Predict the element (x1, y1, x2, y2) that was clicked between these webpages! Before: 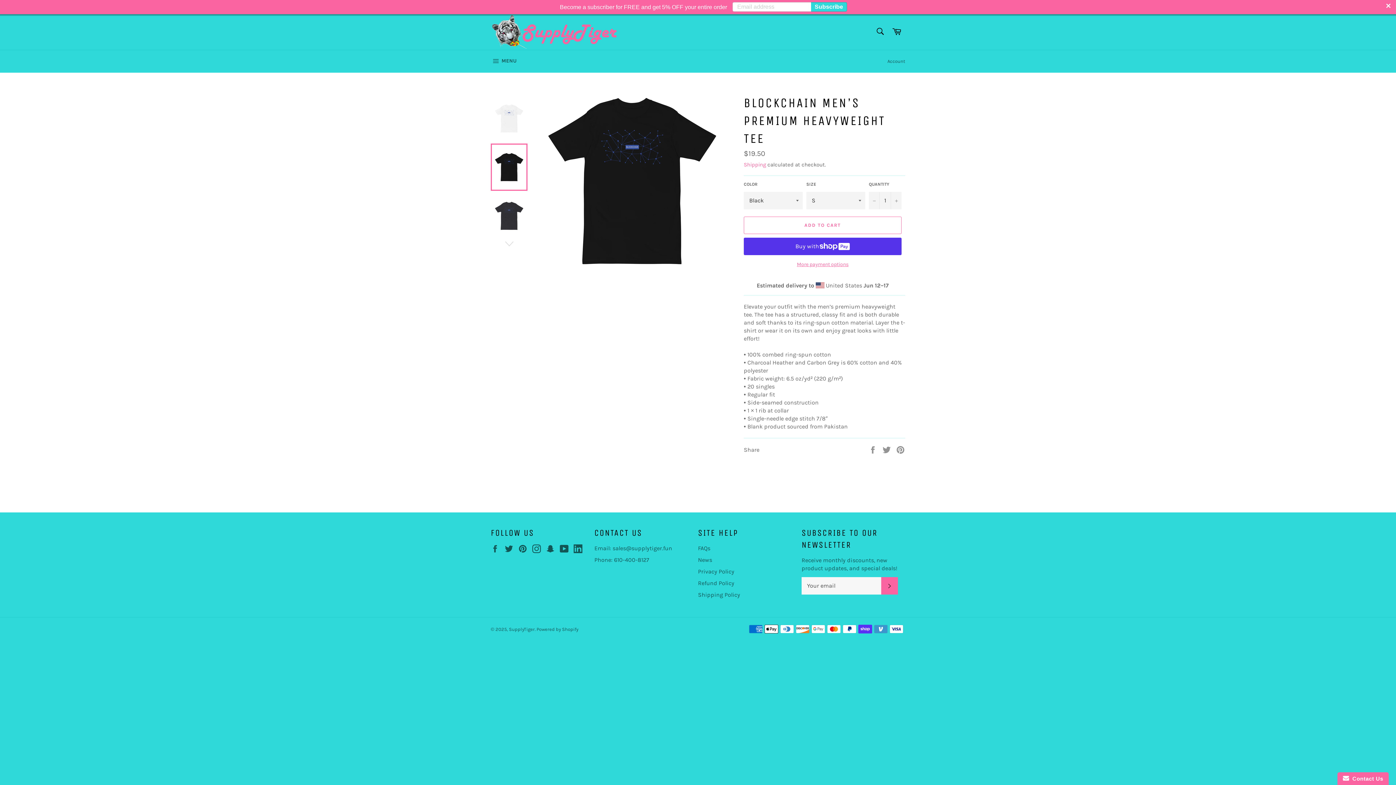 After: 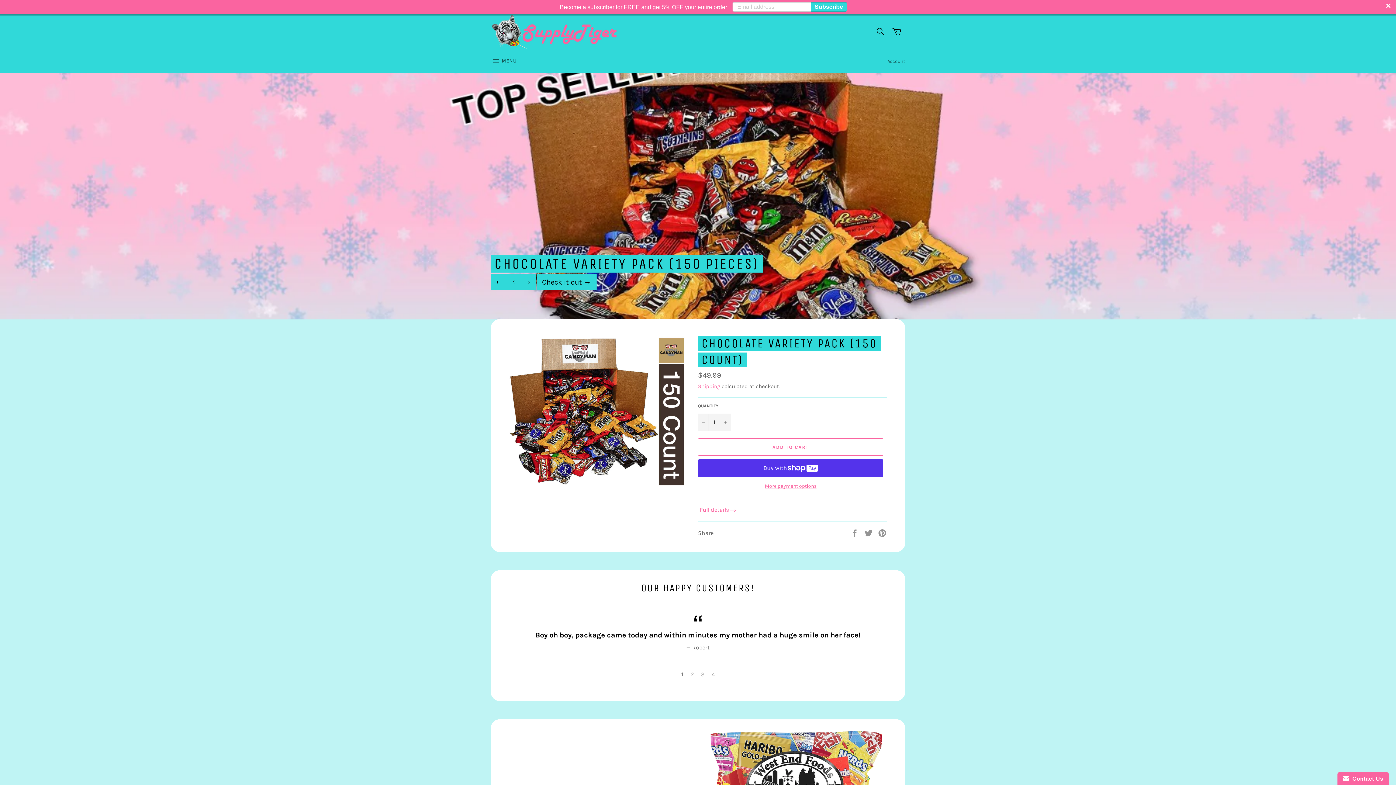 Action: bbox: (509, 626, 534, 632) label: SupplyTiger